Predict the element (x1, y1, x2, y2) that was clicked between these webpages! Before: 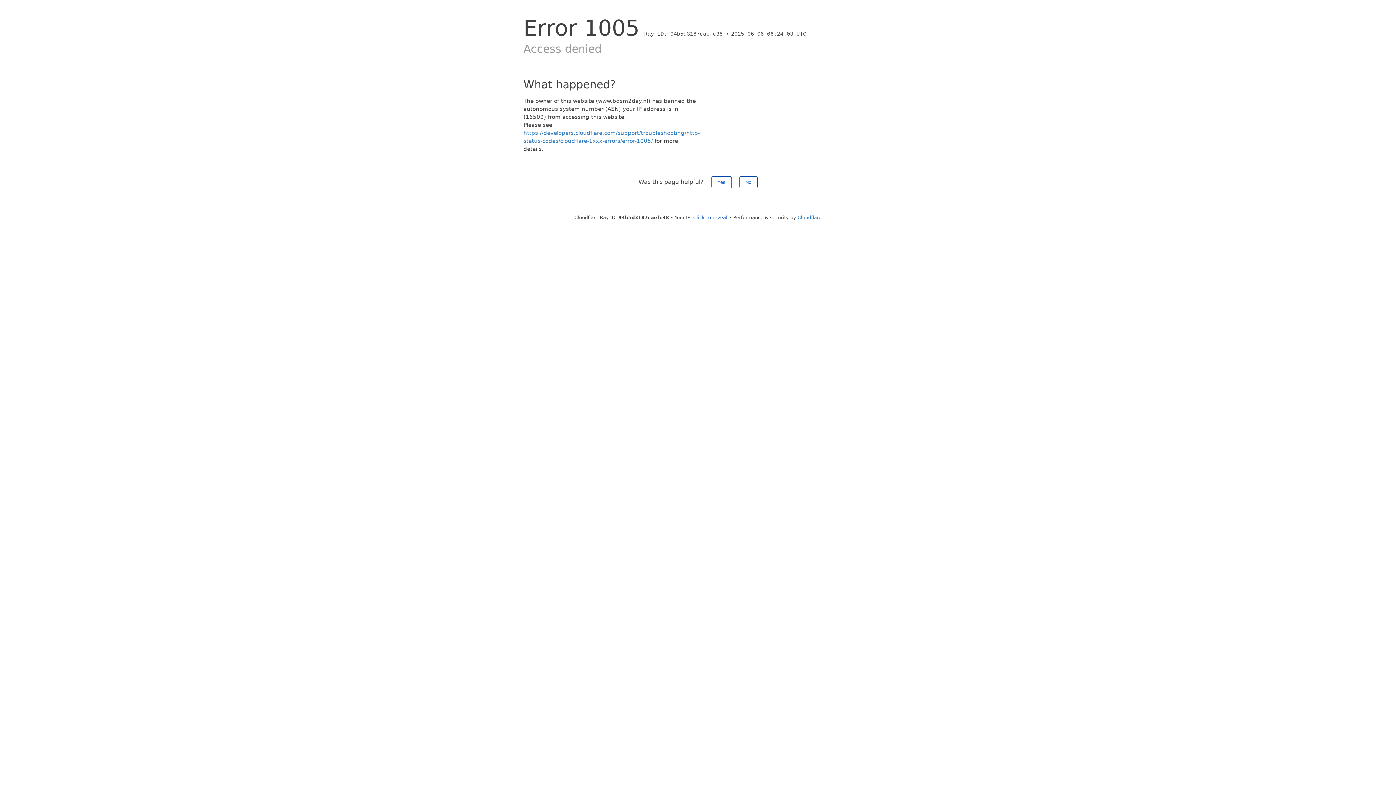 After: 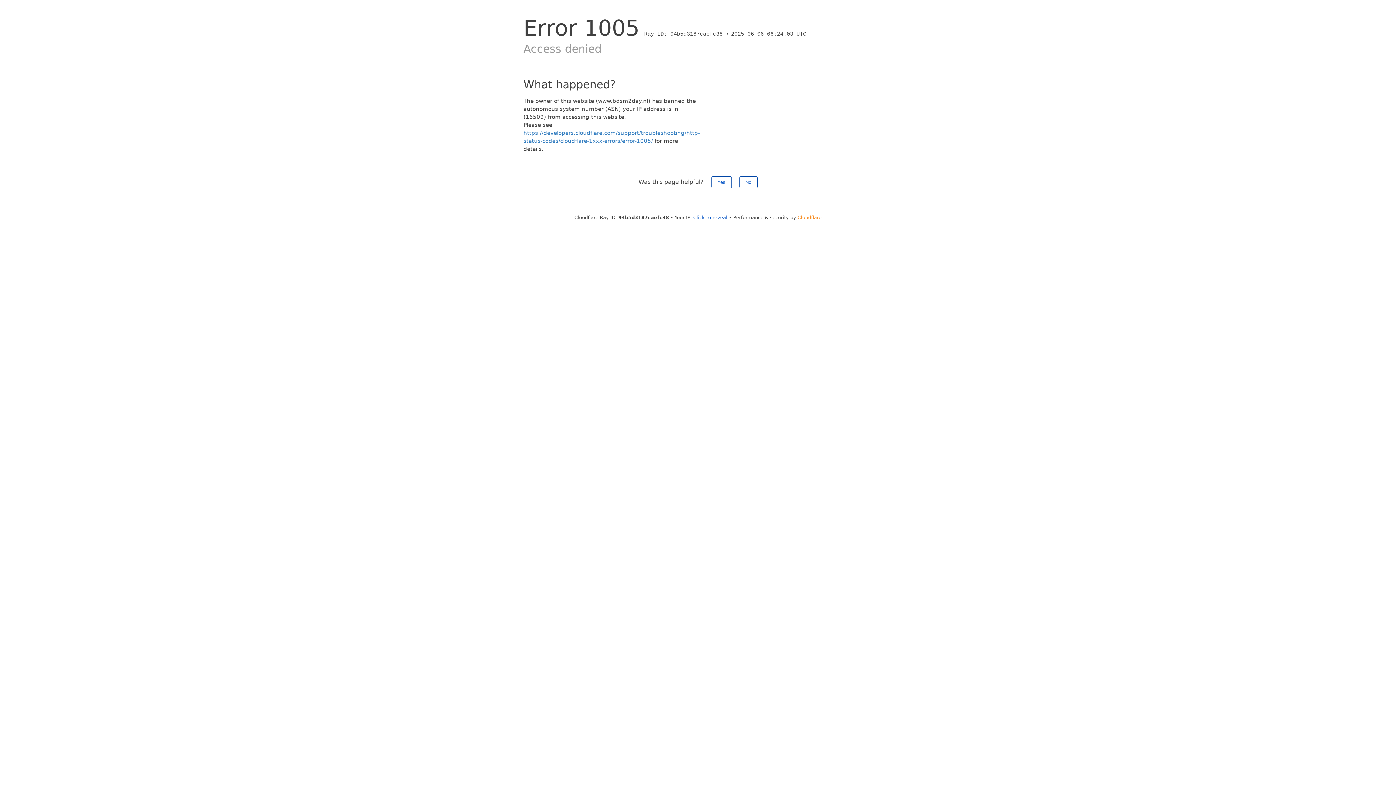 Action: label: Cloudflare bbox: (797, 214, 821, 220)